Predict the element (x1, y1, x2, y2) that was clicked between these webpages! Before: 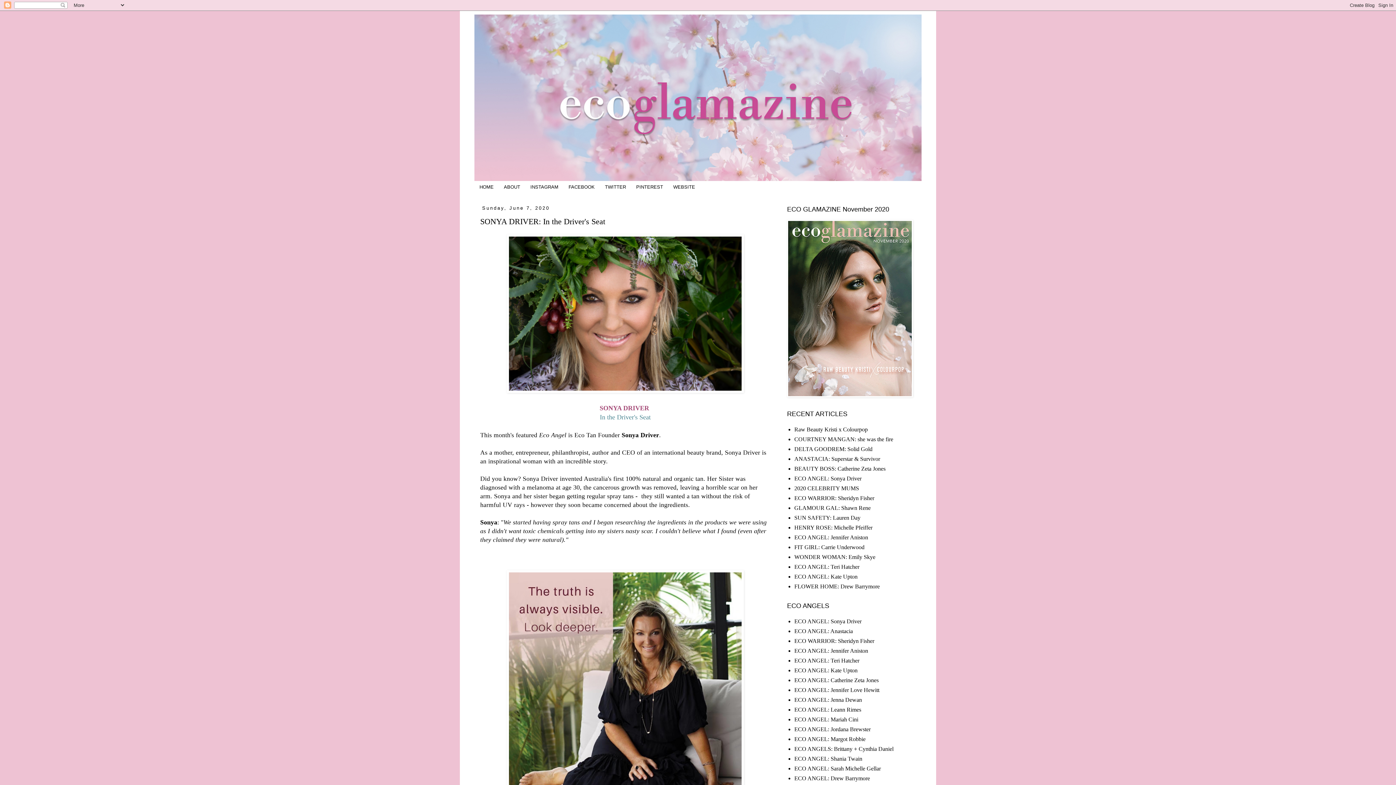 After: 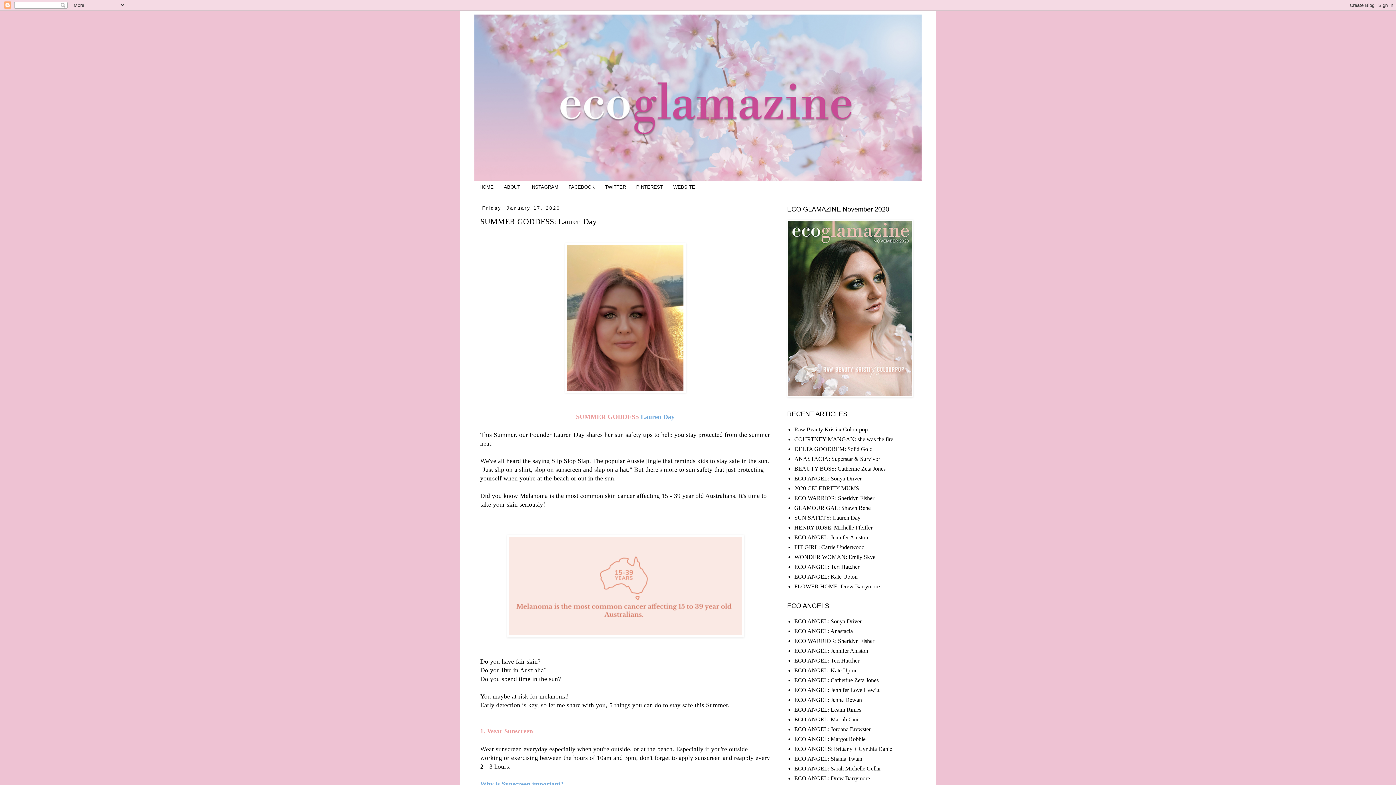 Action: bbox: (794, 514, 860, 520) label: SUN SAFETY: Lauren Day